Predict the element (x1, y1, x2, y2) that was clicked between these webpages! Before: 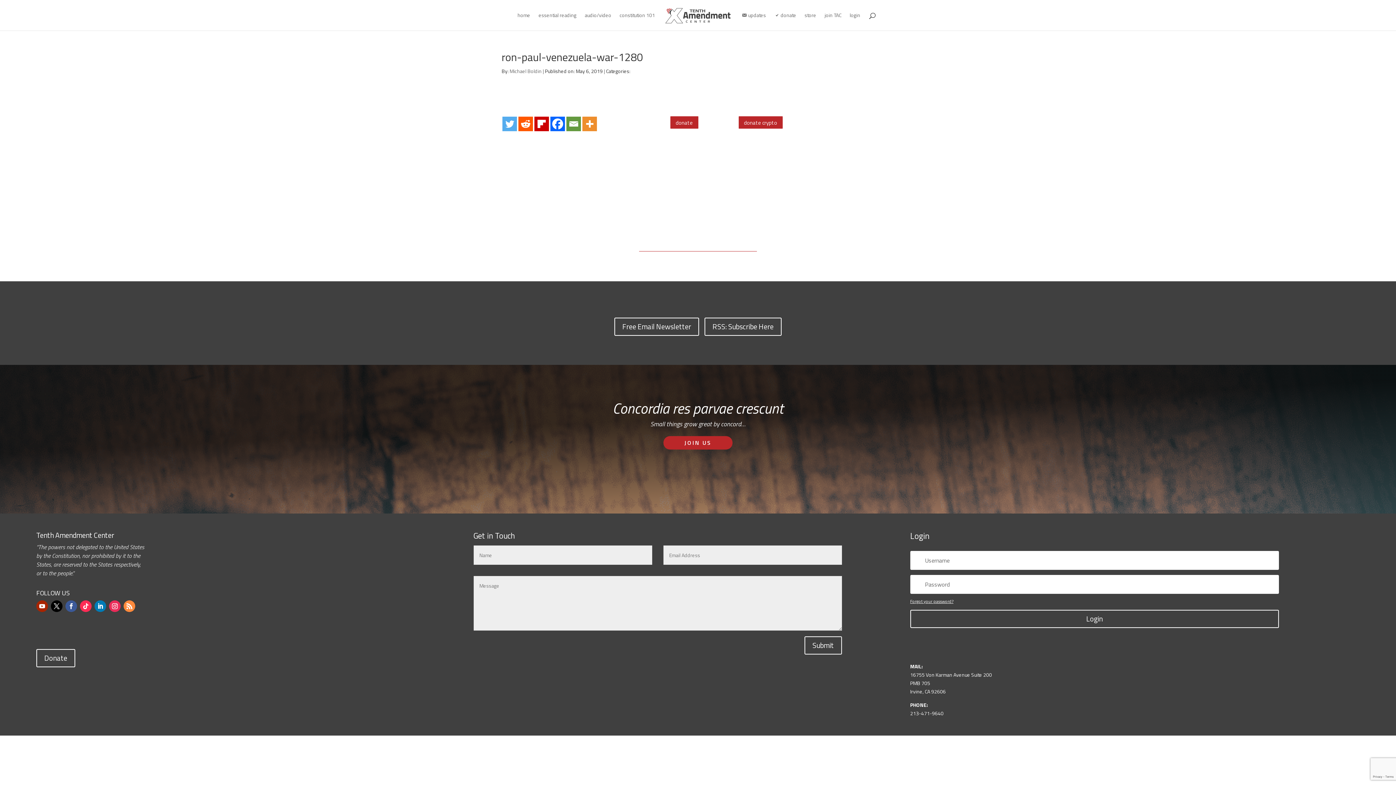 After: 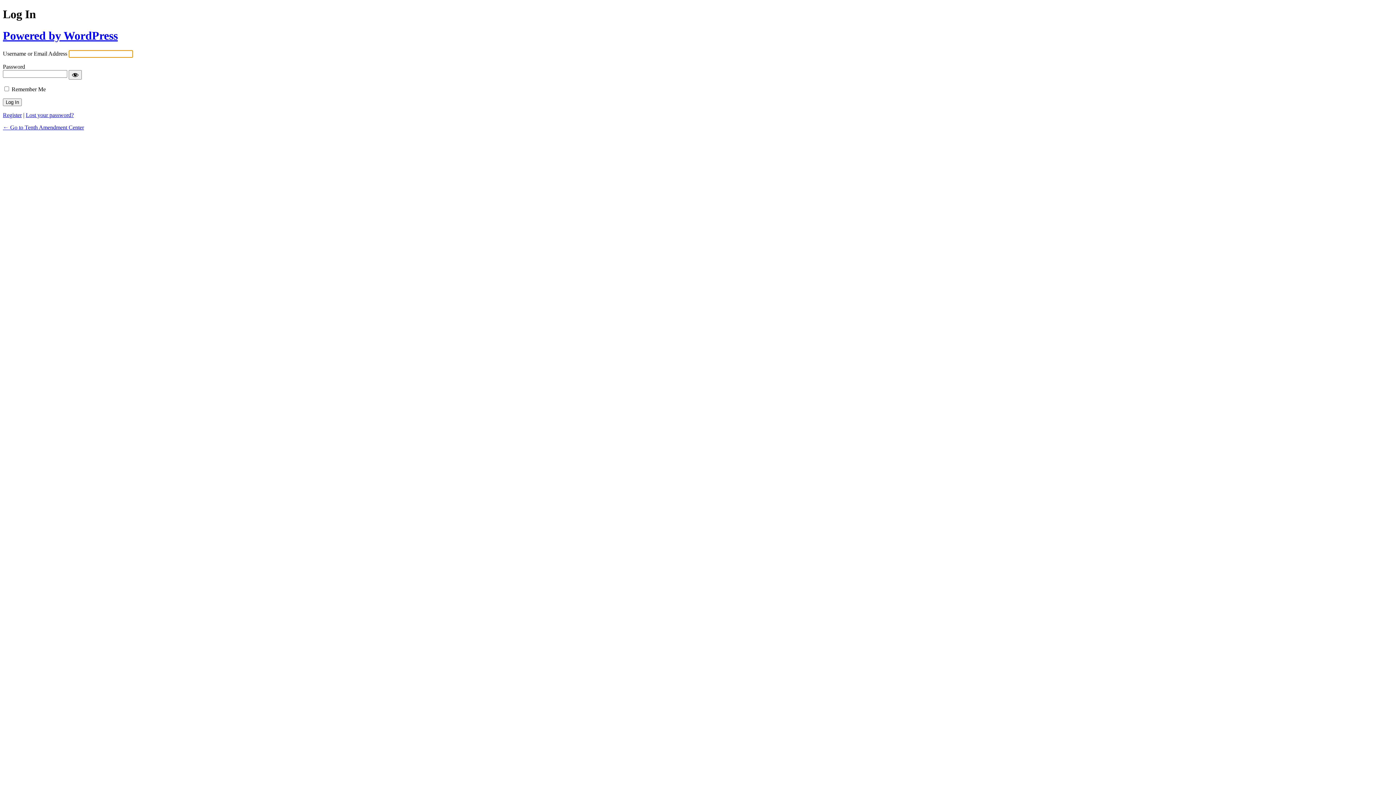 Action: label: login bbox: (849, 12, 860, 30)